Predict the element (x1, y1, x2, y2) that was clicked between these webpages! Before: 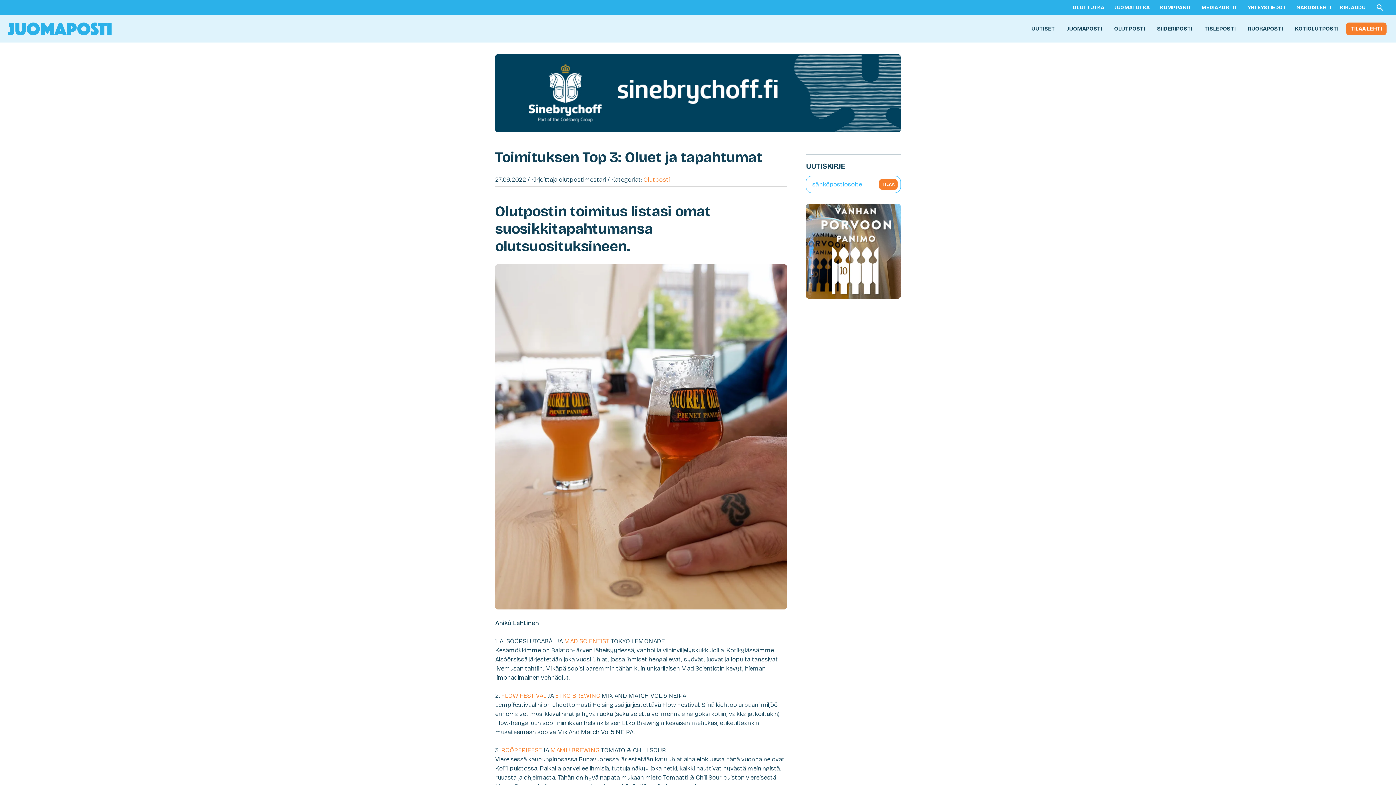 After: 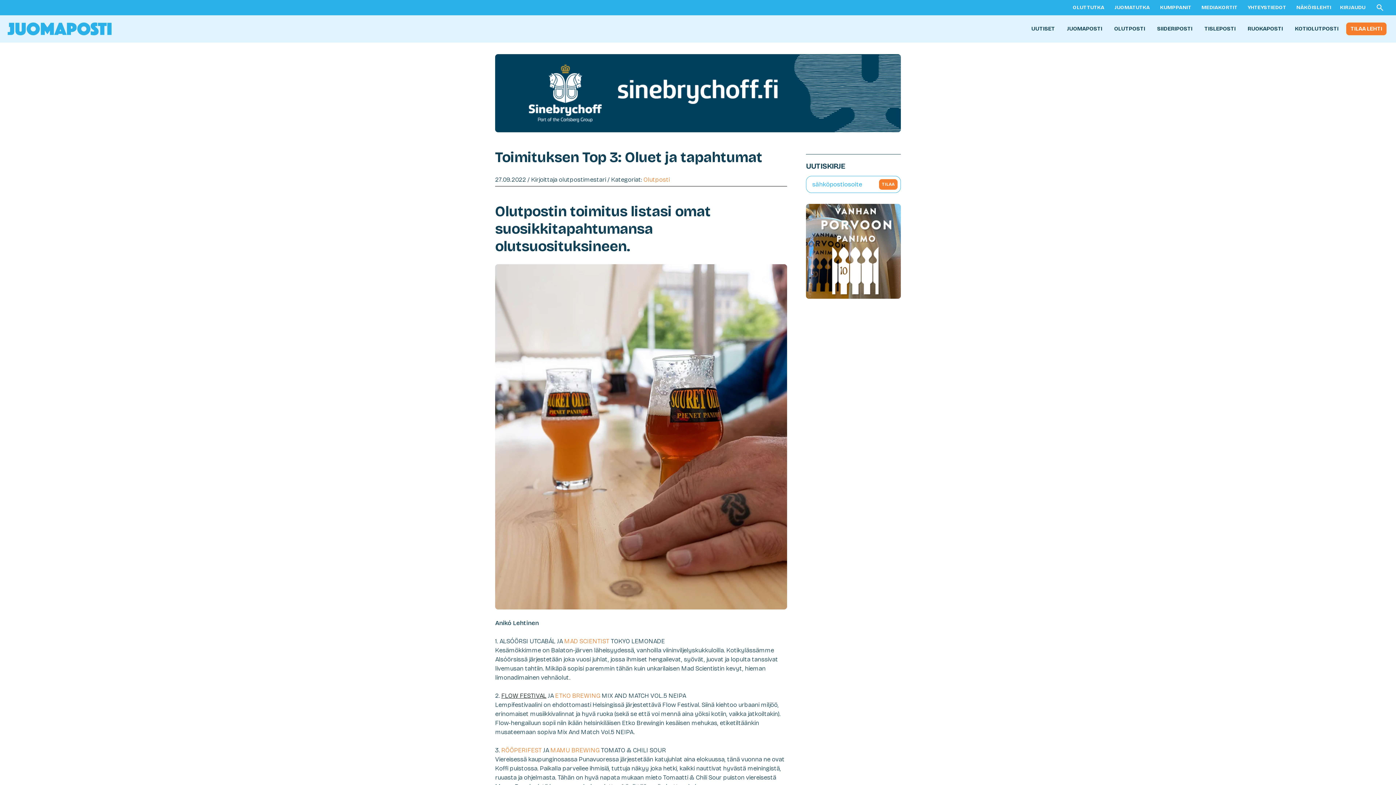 Action: bbox: (501, 692, 546, 700) label: FLOW FESTIVAL